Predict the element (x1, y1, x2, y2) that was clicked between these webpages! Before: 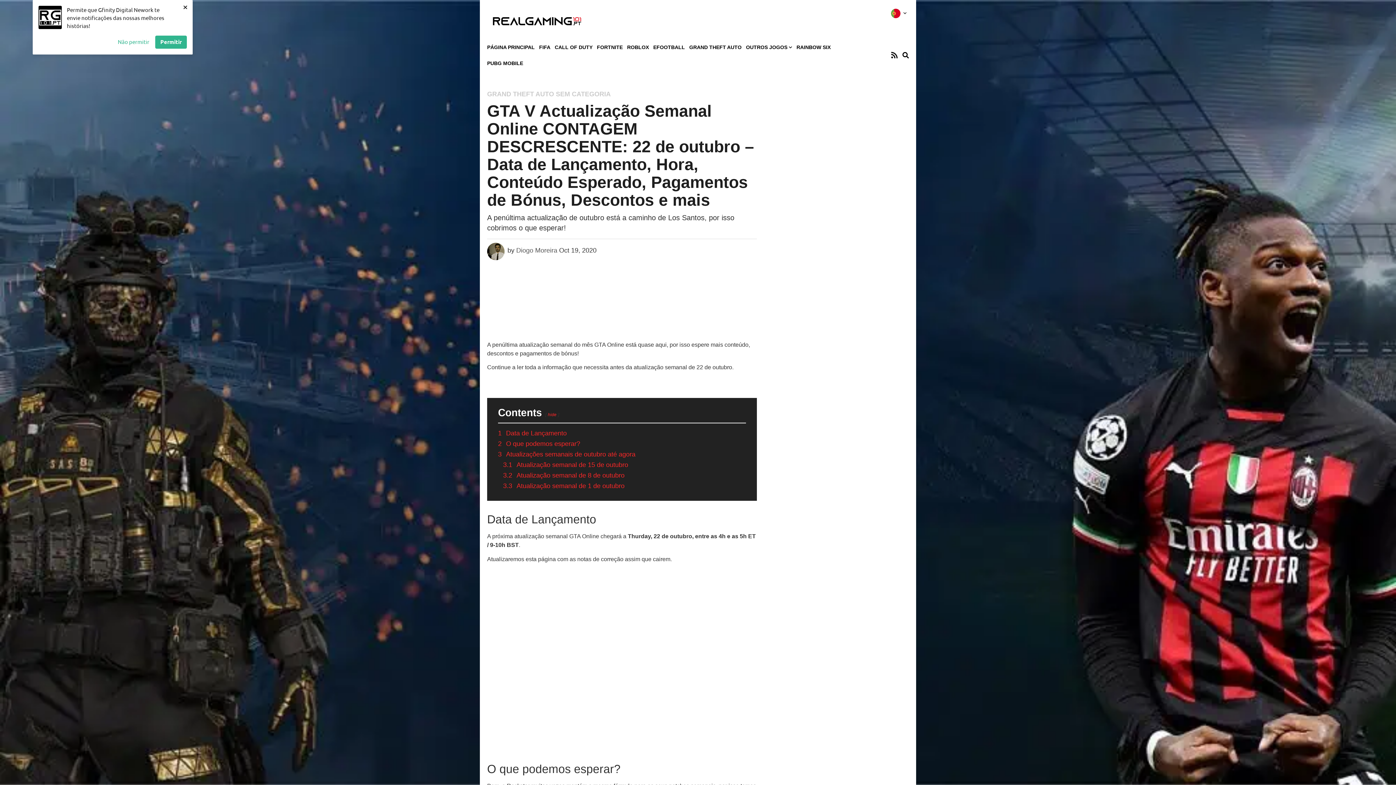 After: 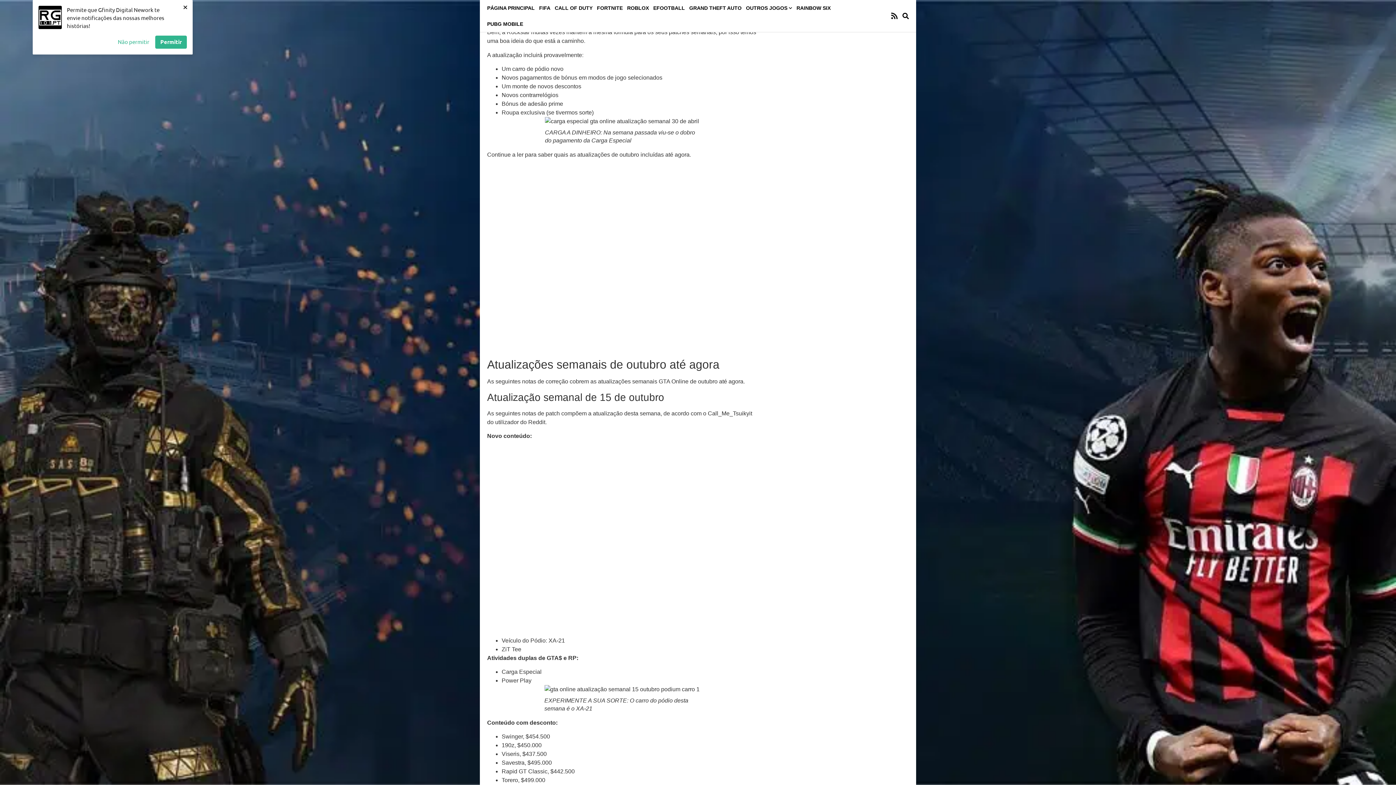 Action: label: 2 O que podemos esperar? bbox: (498, 440, 580, 447)